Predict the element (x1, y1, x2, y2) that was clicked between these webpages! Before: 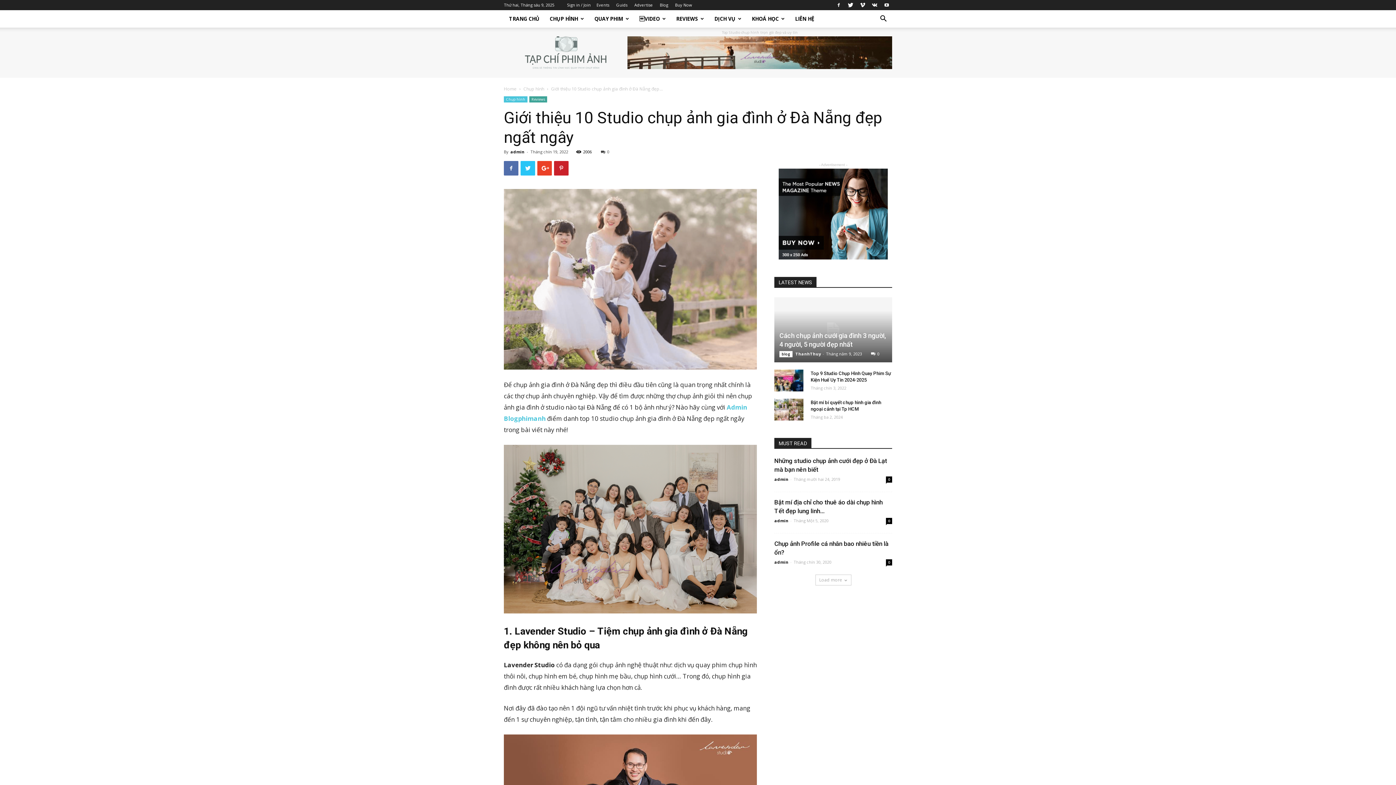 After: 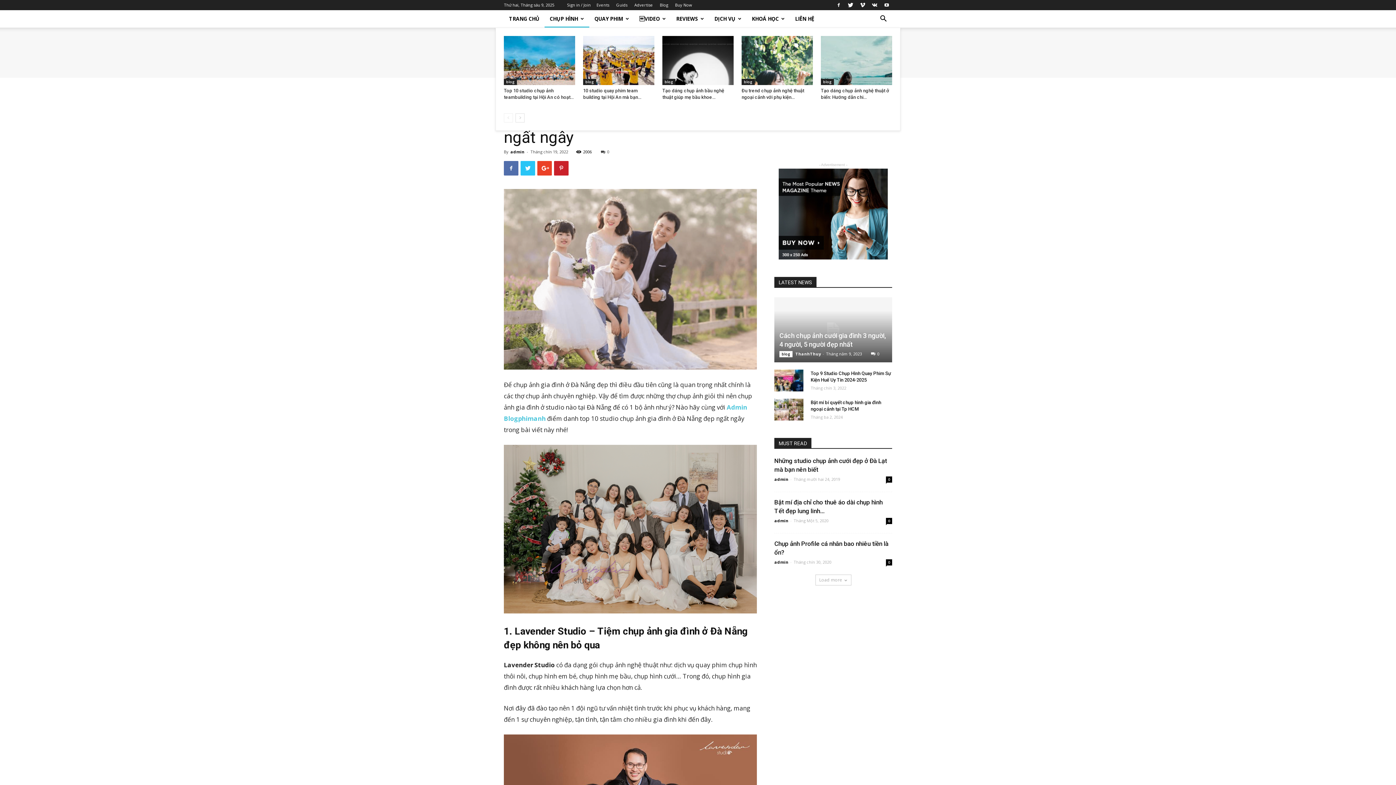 Action: label: CHỤP HÌNH bbox: (544, 10, 589, 27)